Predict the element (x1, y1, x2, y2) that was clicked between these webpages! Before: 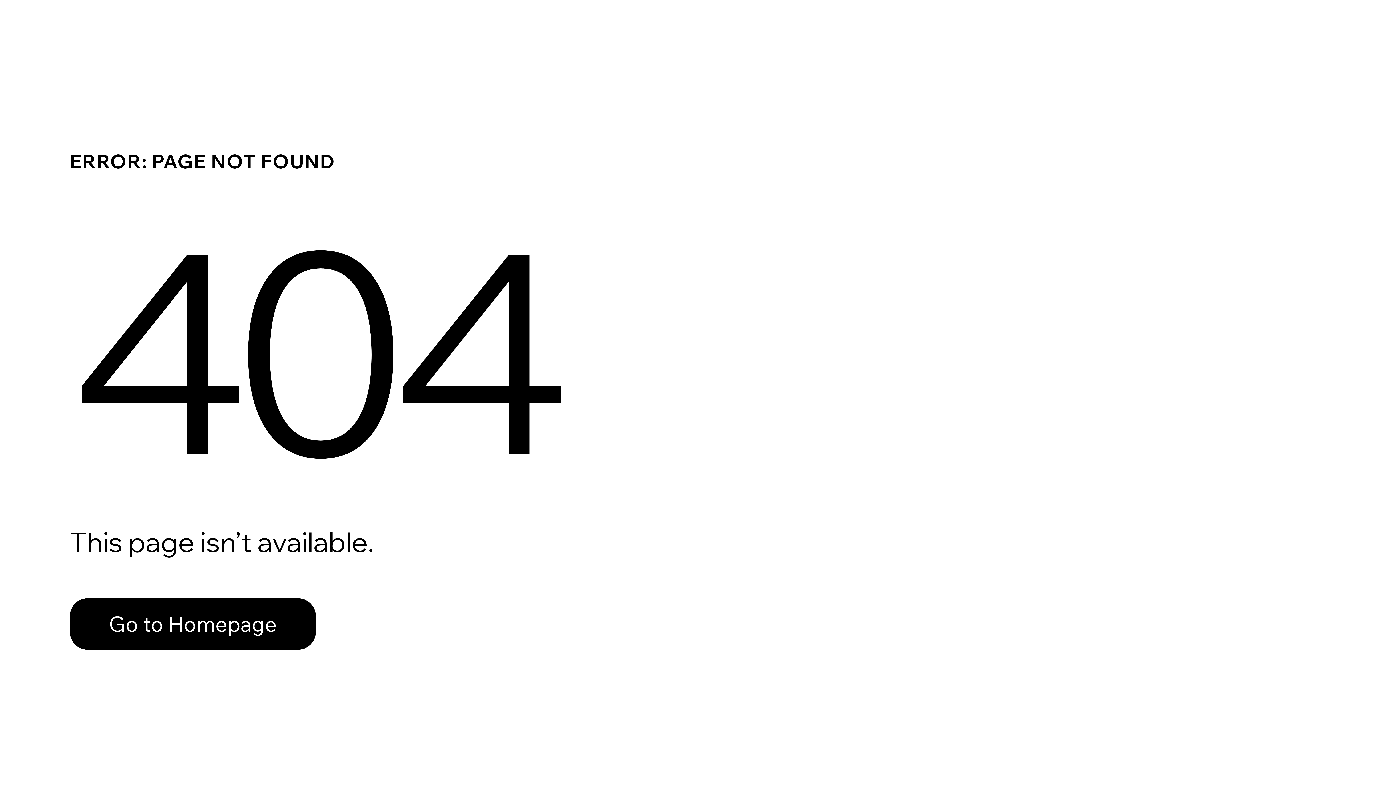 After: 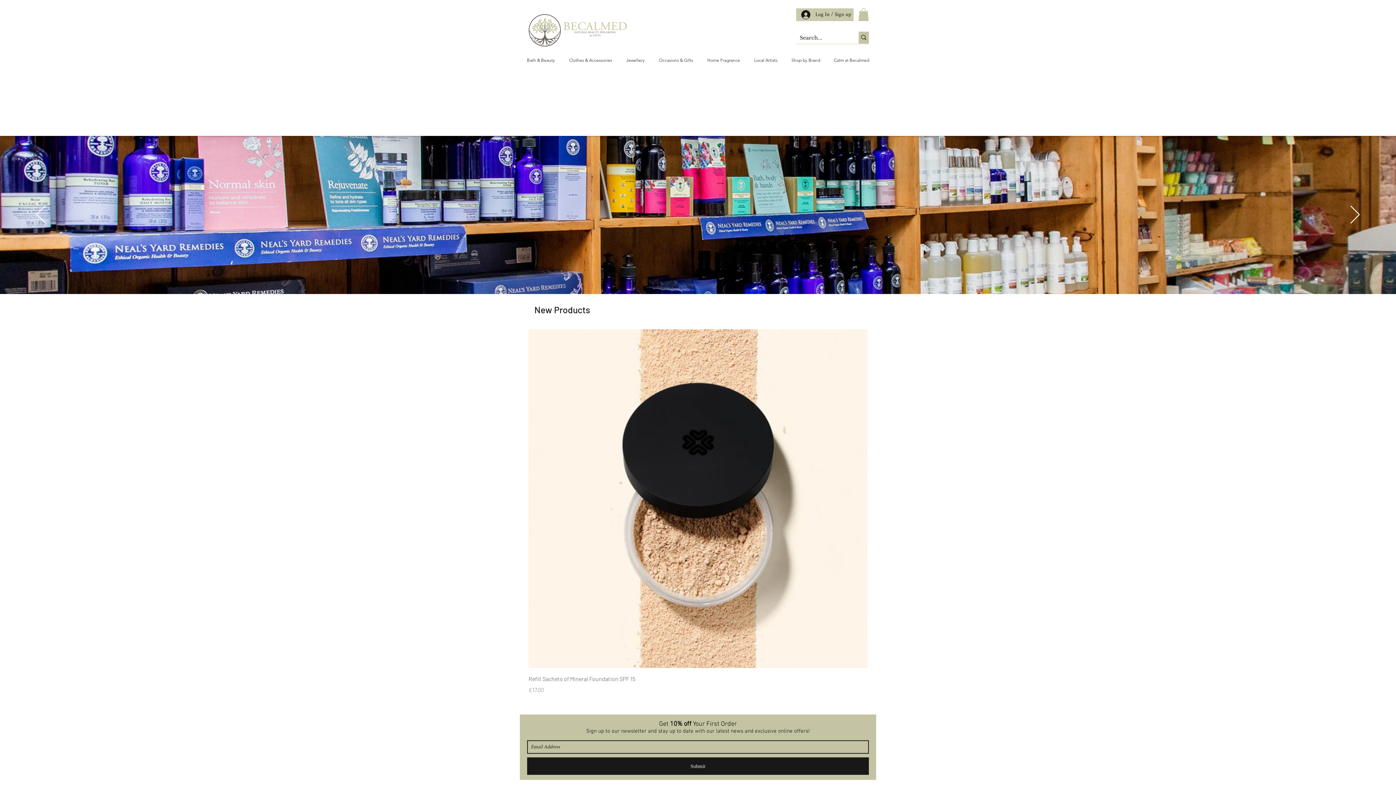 Action: bbox: (69, 582, 768, 659) label: Go to Homepage